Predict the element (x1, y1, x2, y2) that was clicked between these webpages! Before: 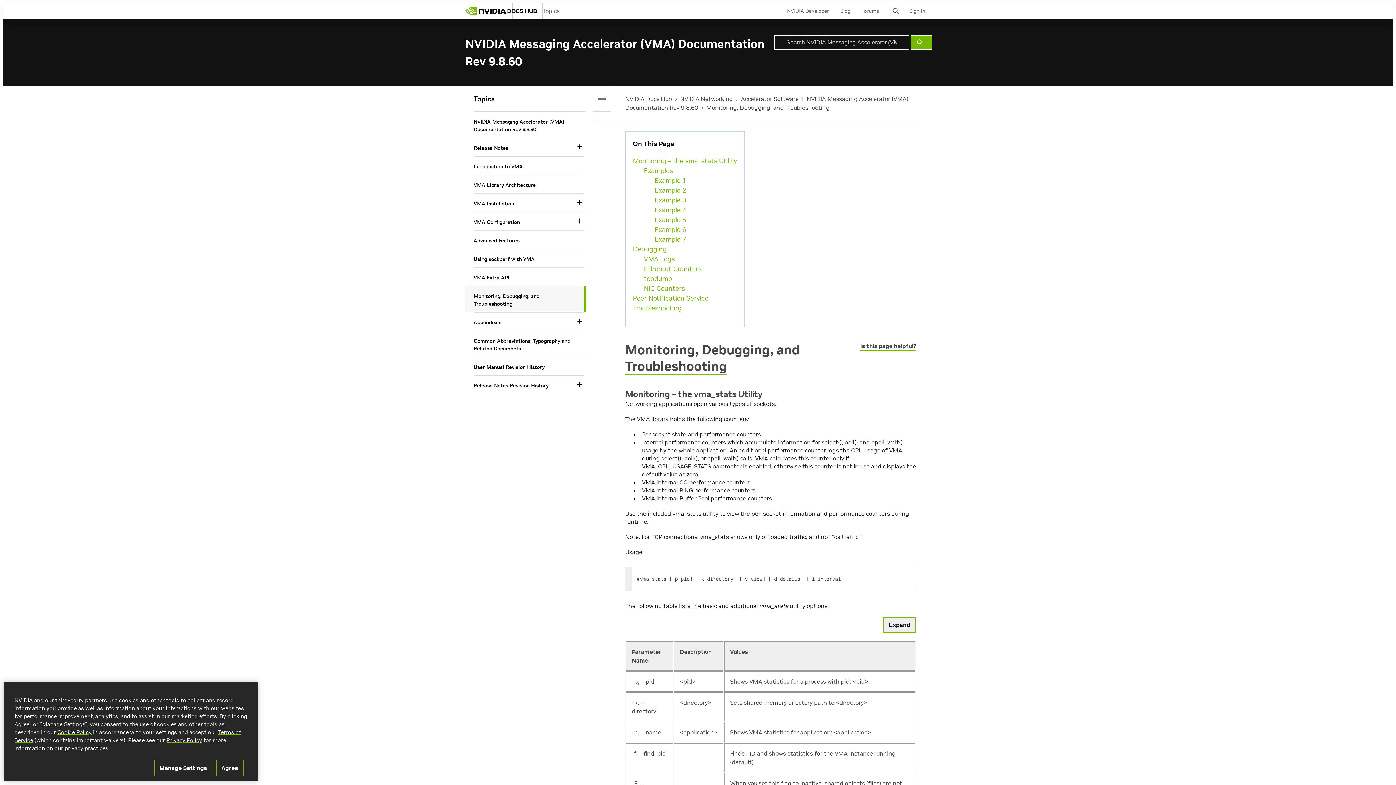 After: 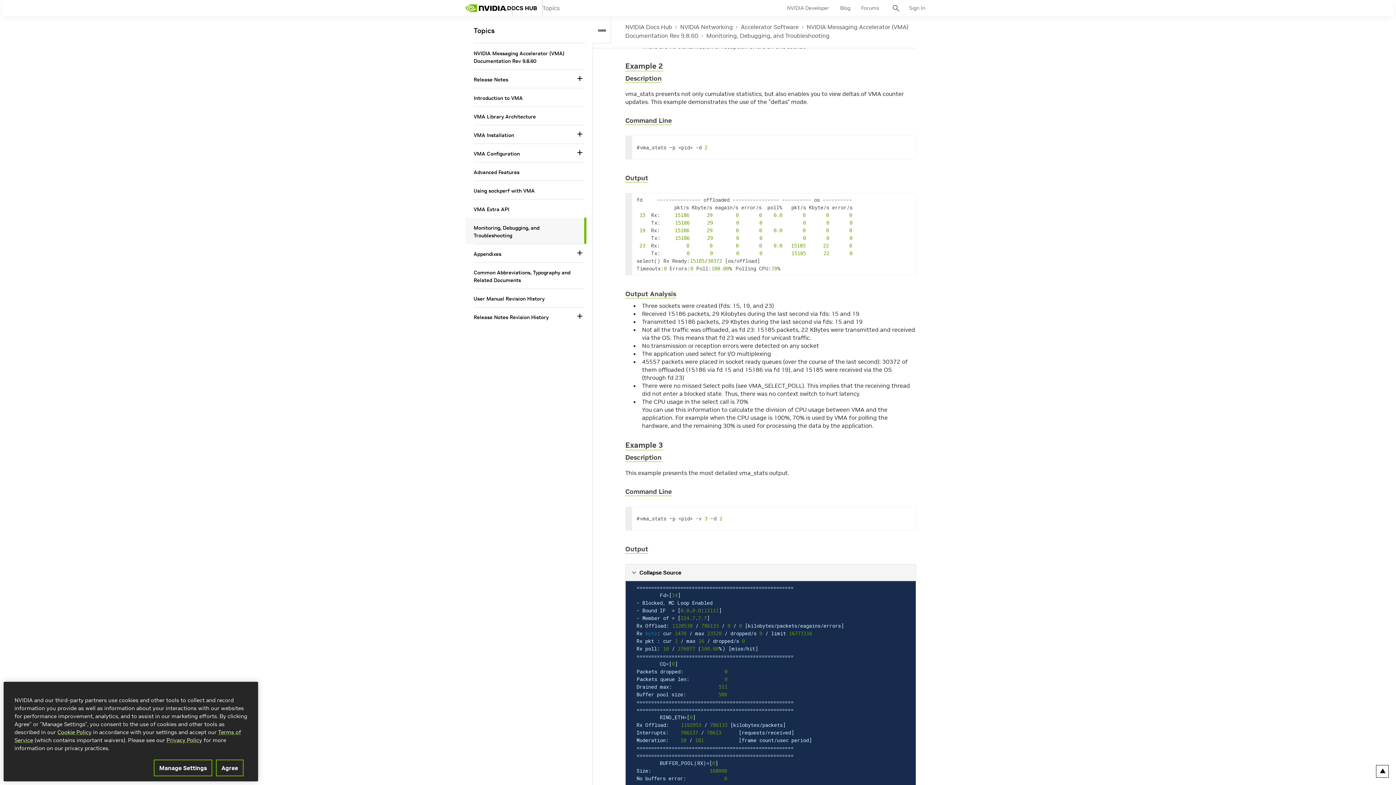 Action: label: Example 2 bbox: (654, 185, 686, 195)